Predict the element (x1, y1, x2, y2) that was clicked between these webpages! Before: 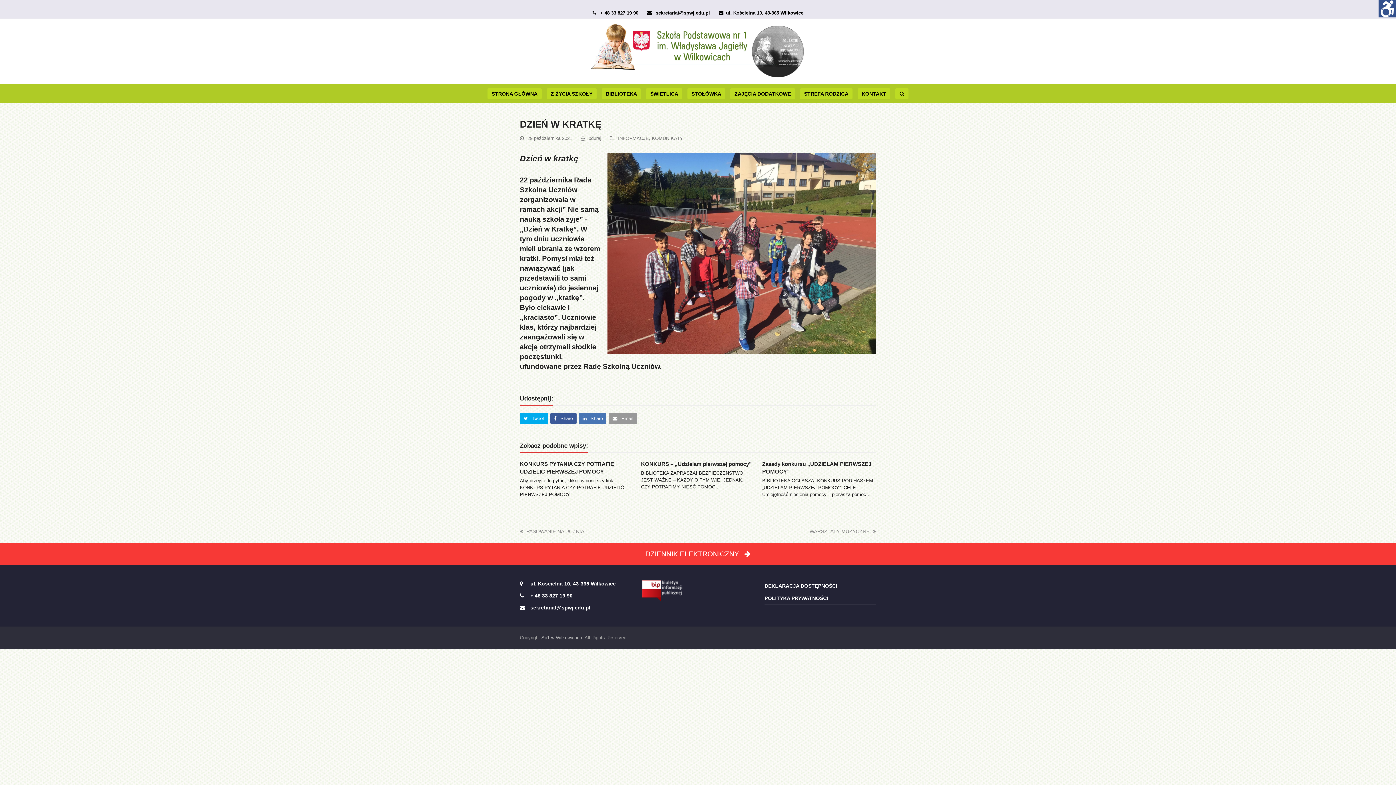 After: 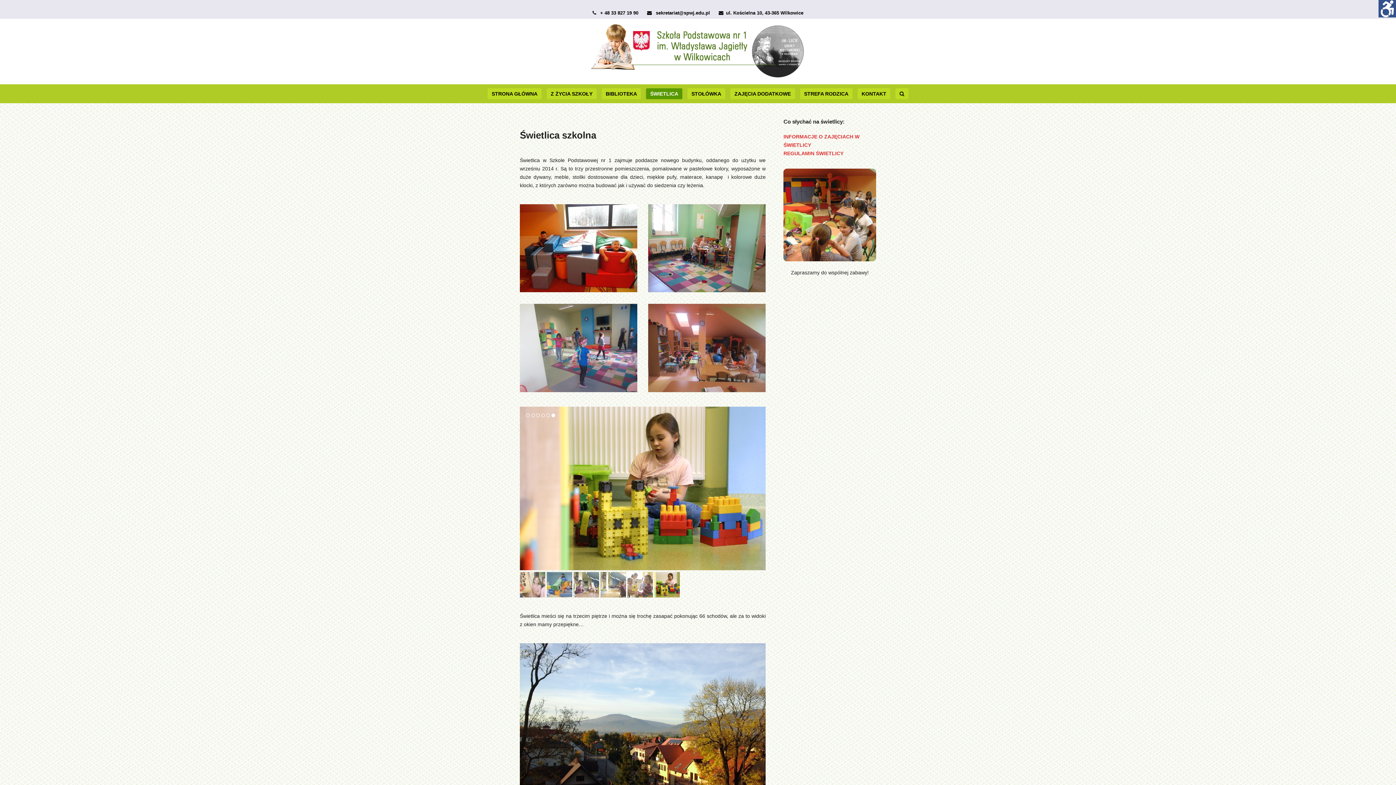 Action: bbox: (644, 84, 684, 102) label: ŚWIETLICA